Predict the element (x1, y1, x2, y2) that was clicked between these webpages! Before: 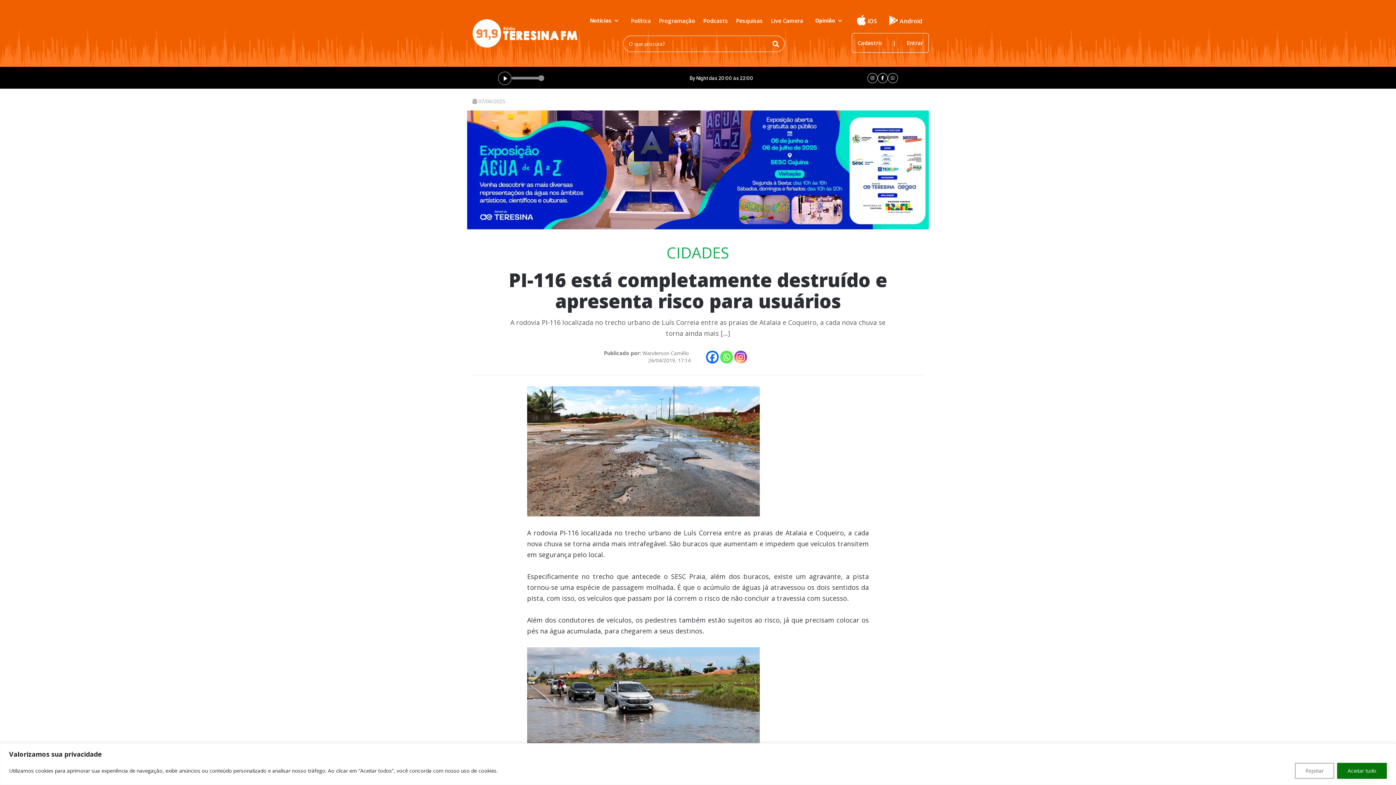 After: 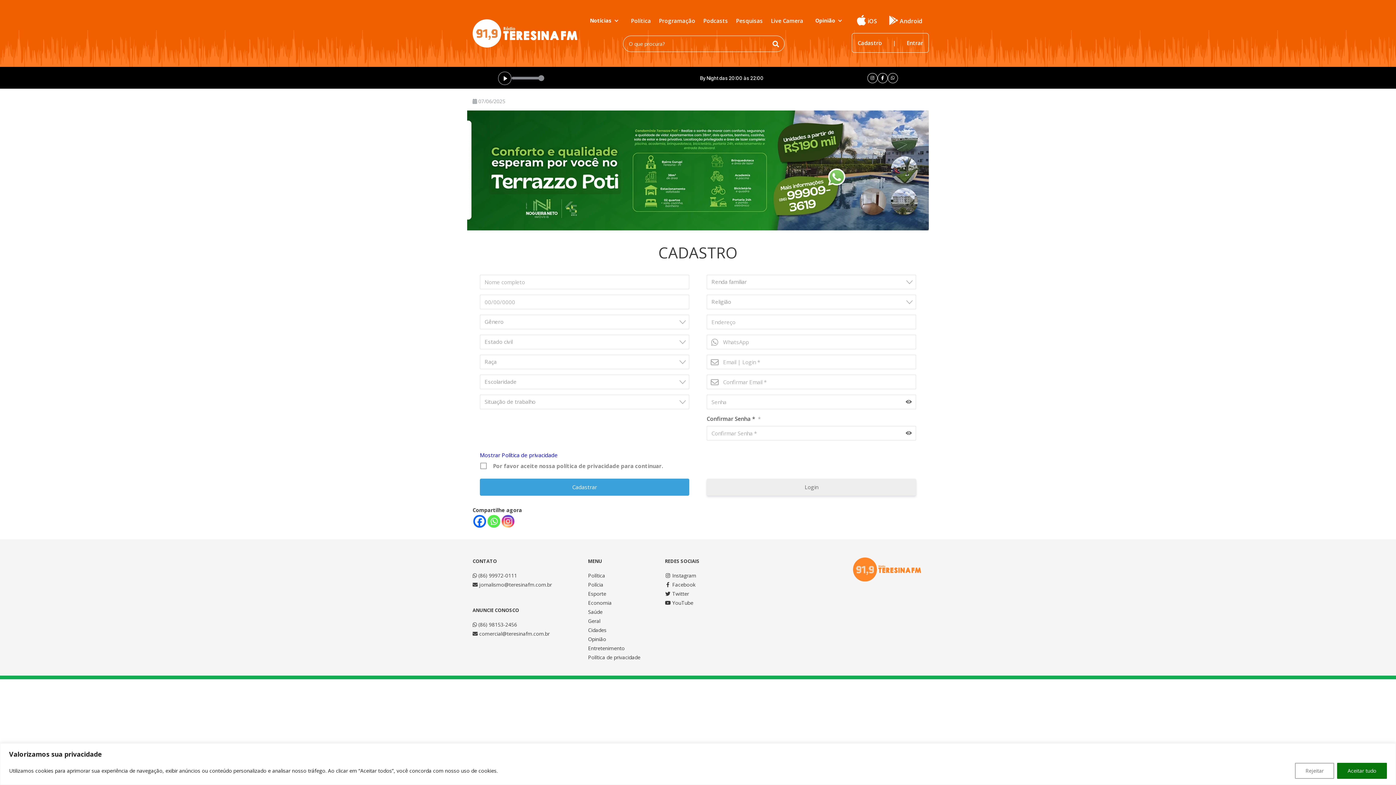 Action: bbox: (854, 33, 885, 52) label: Cadastro